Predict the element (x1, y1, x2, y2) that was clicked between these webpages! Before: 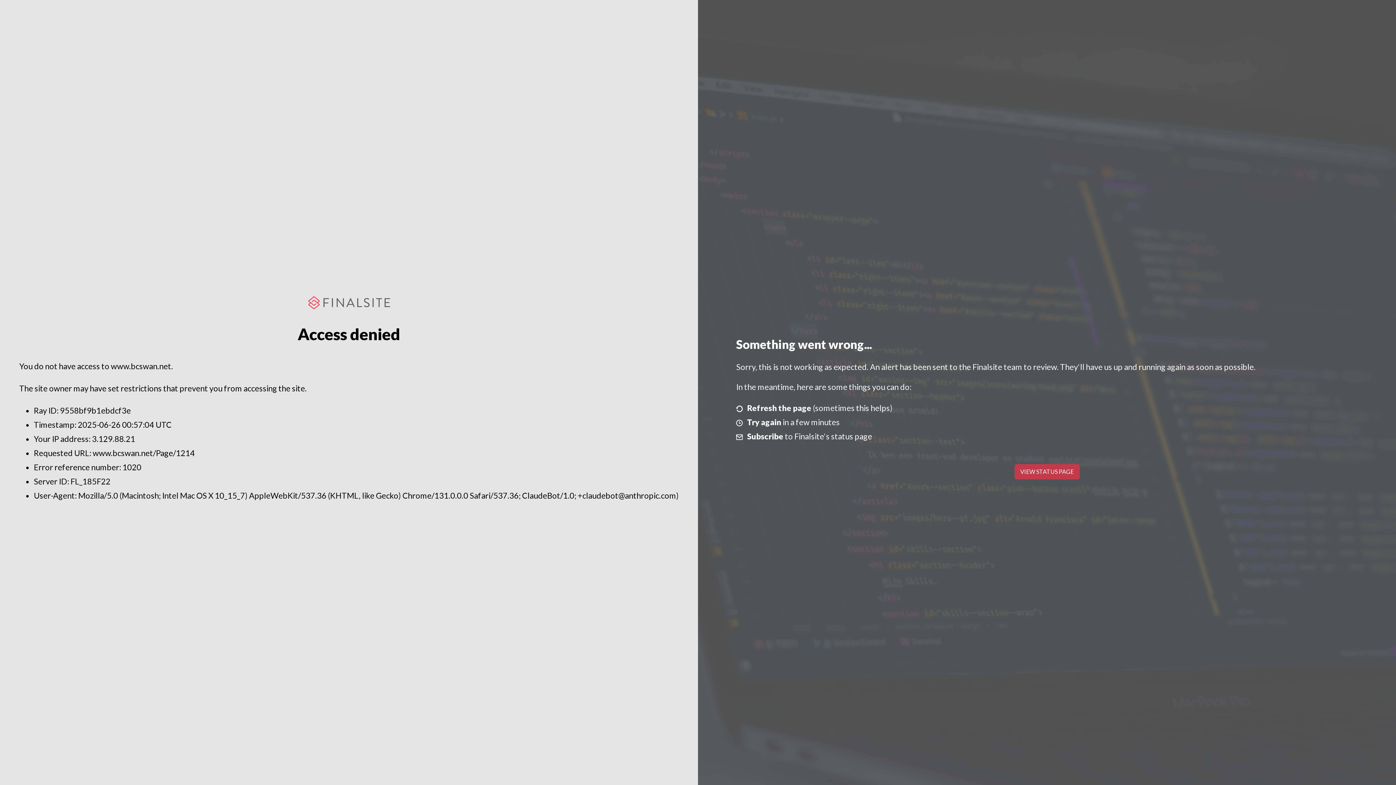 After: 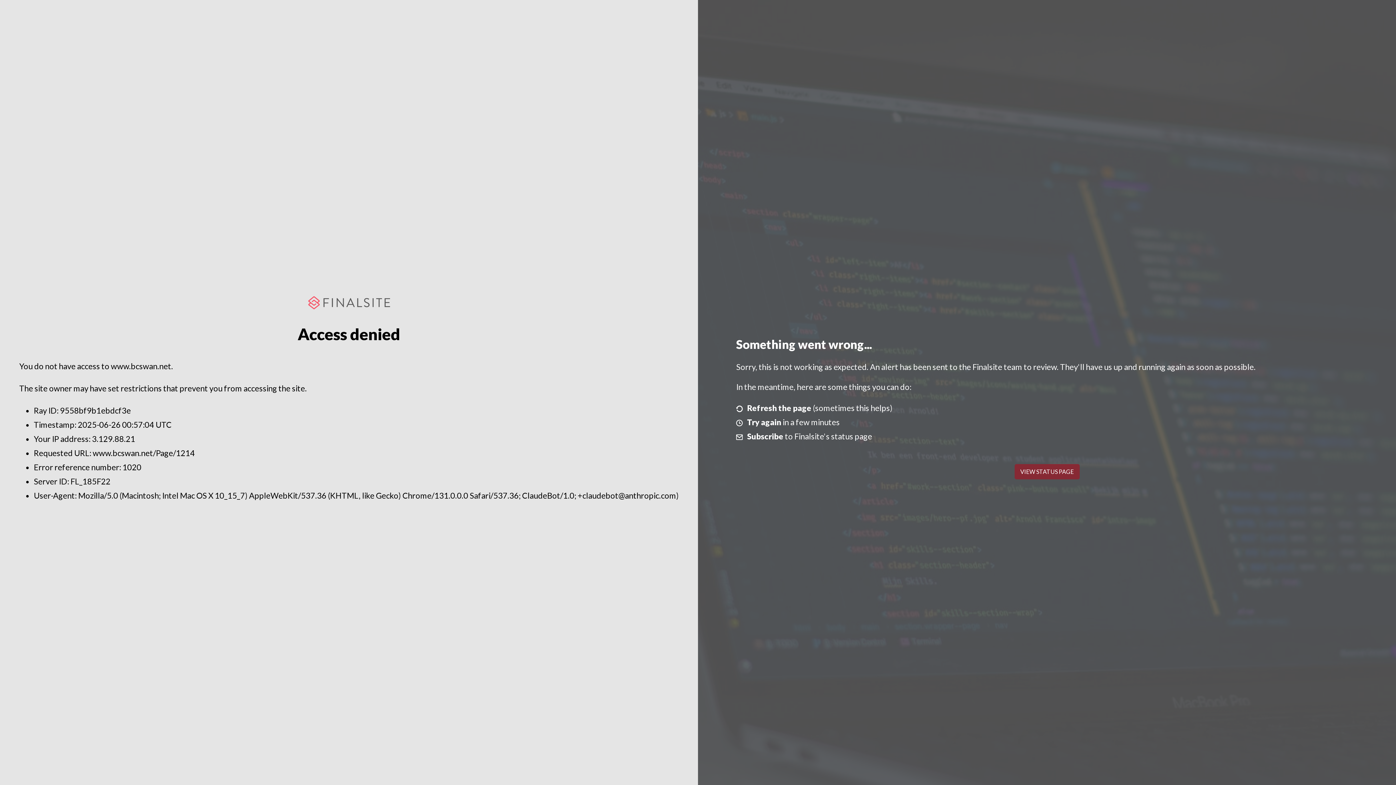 Action: label: VIEW STATUS PAGE bbox: (1014, 464, 1079, 479)